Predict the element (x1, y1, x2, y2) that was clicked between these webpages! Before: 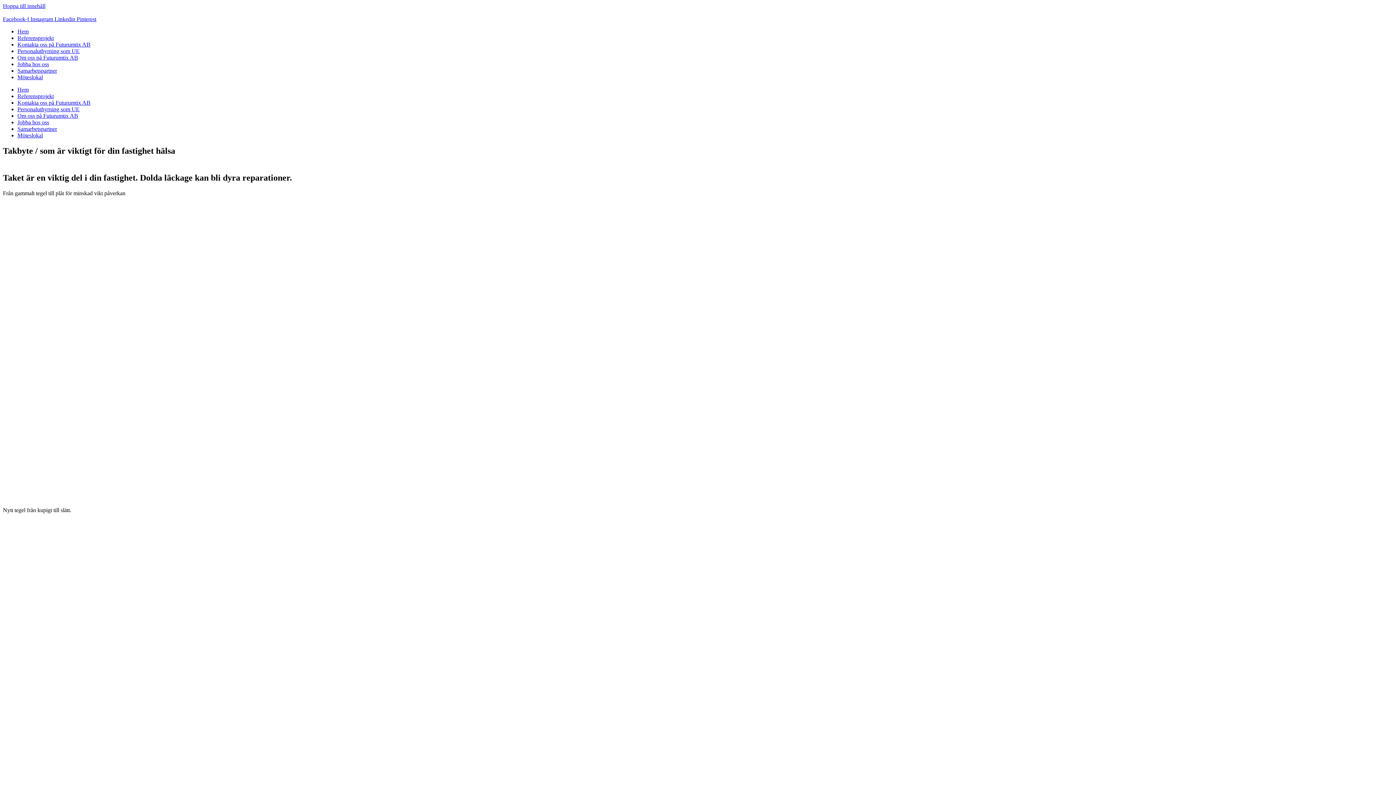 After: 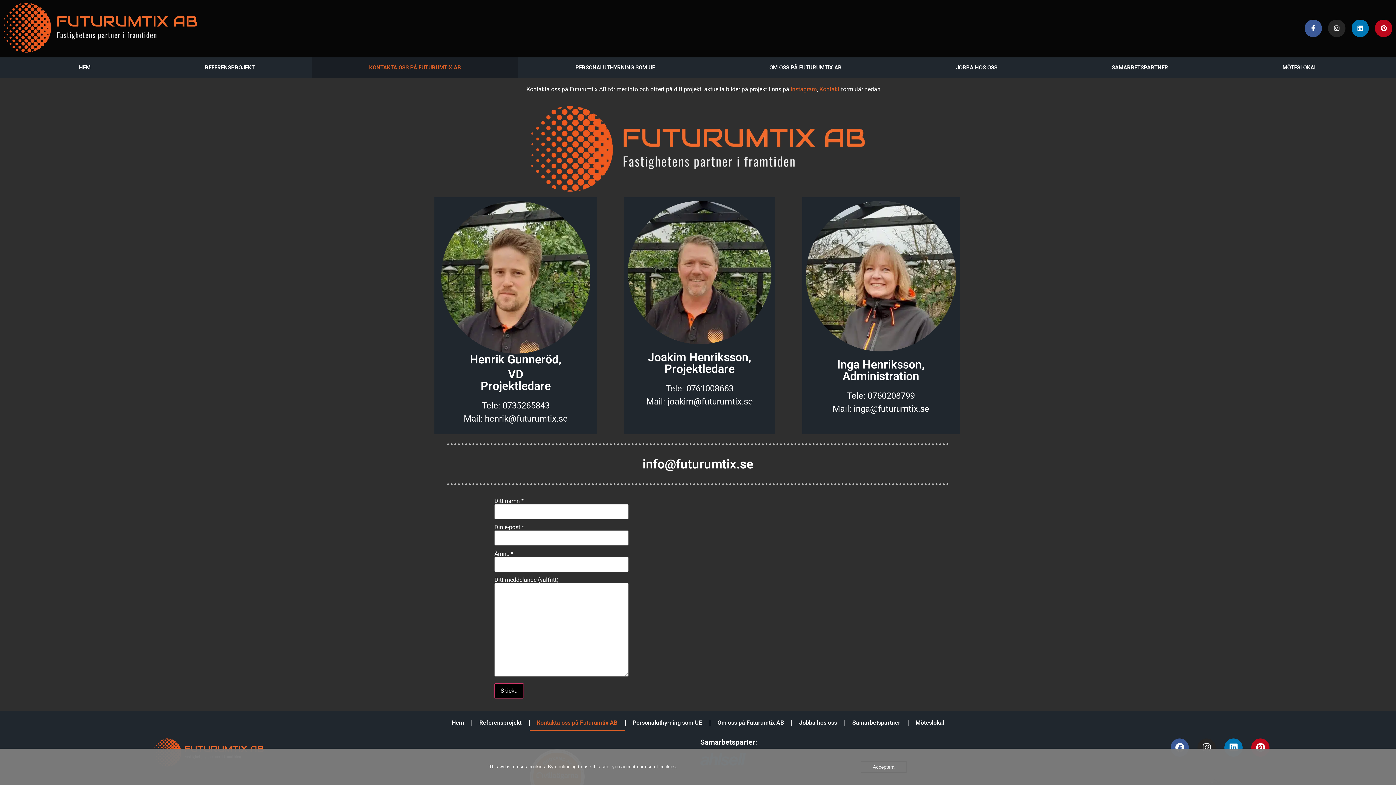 Action: label: Kontakta oss på Futurumtix AB bbox: (17, 41, 90, 47)